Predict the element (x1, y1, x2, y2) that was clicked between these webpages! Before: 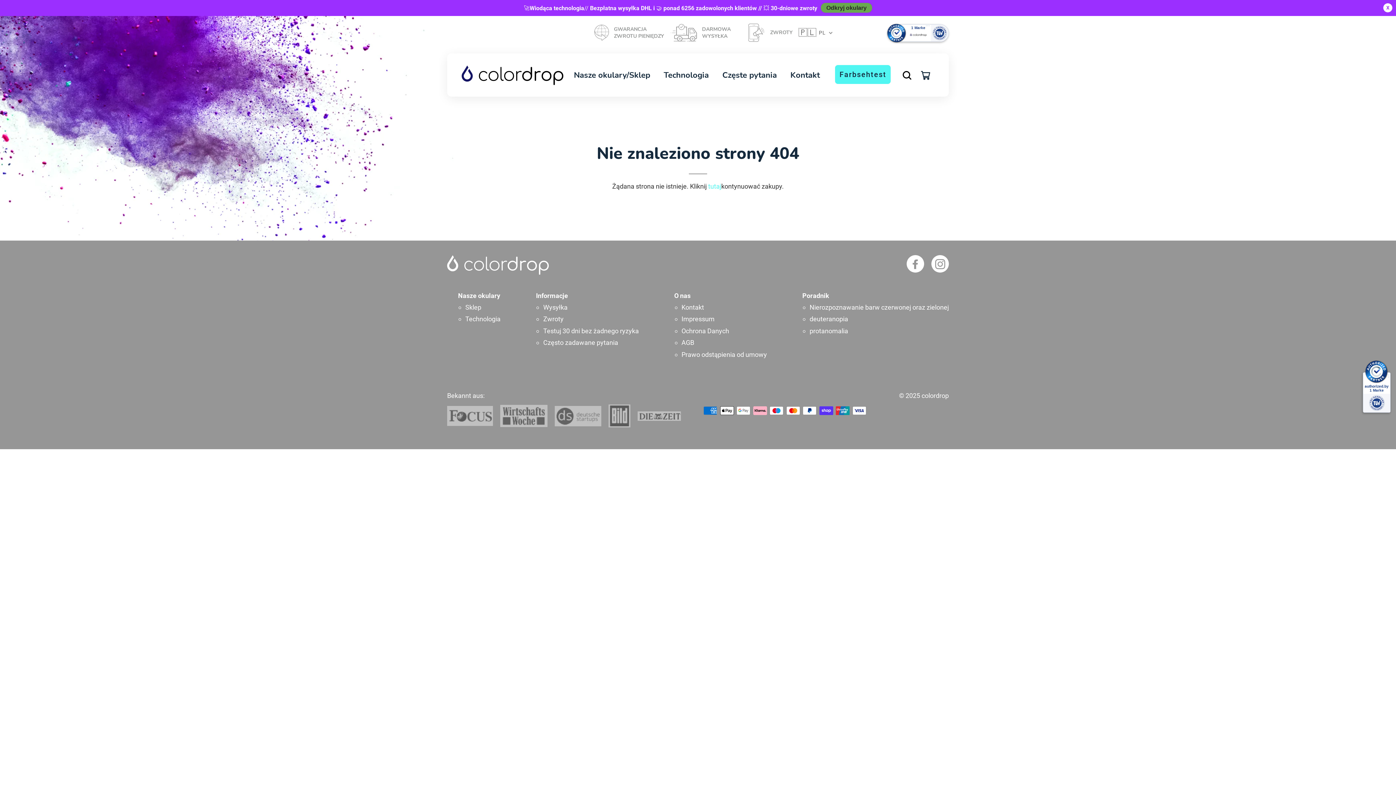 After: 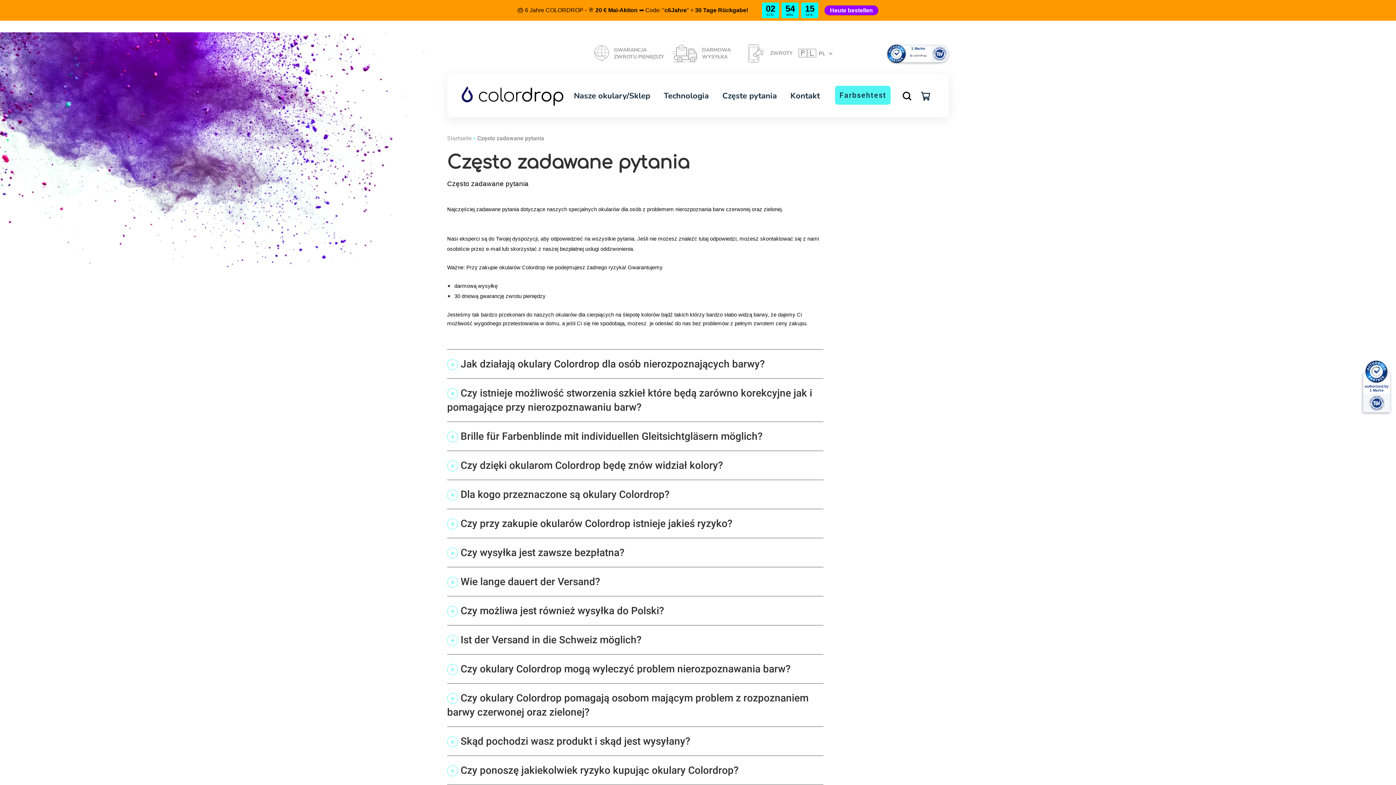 Action: label: Często zadawane pytania bbox: (543, 338, 618, 346)